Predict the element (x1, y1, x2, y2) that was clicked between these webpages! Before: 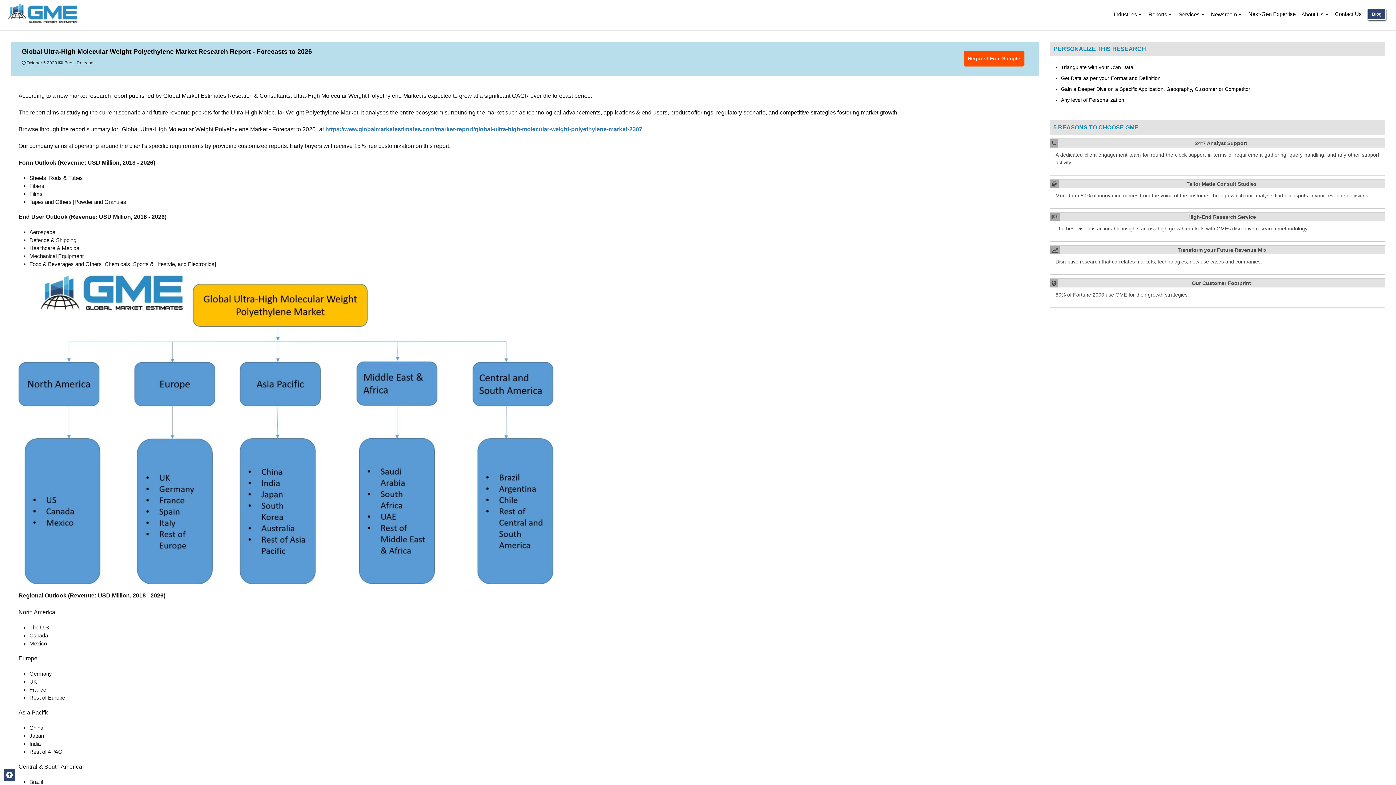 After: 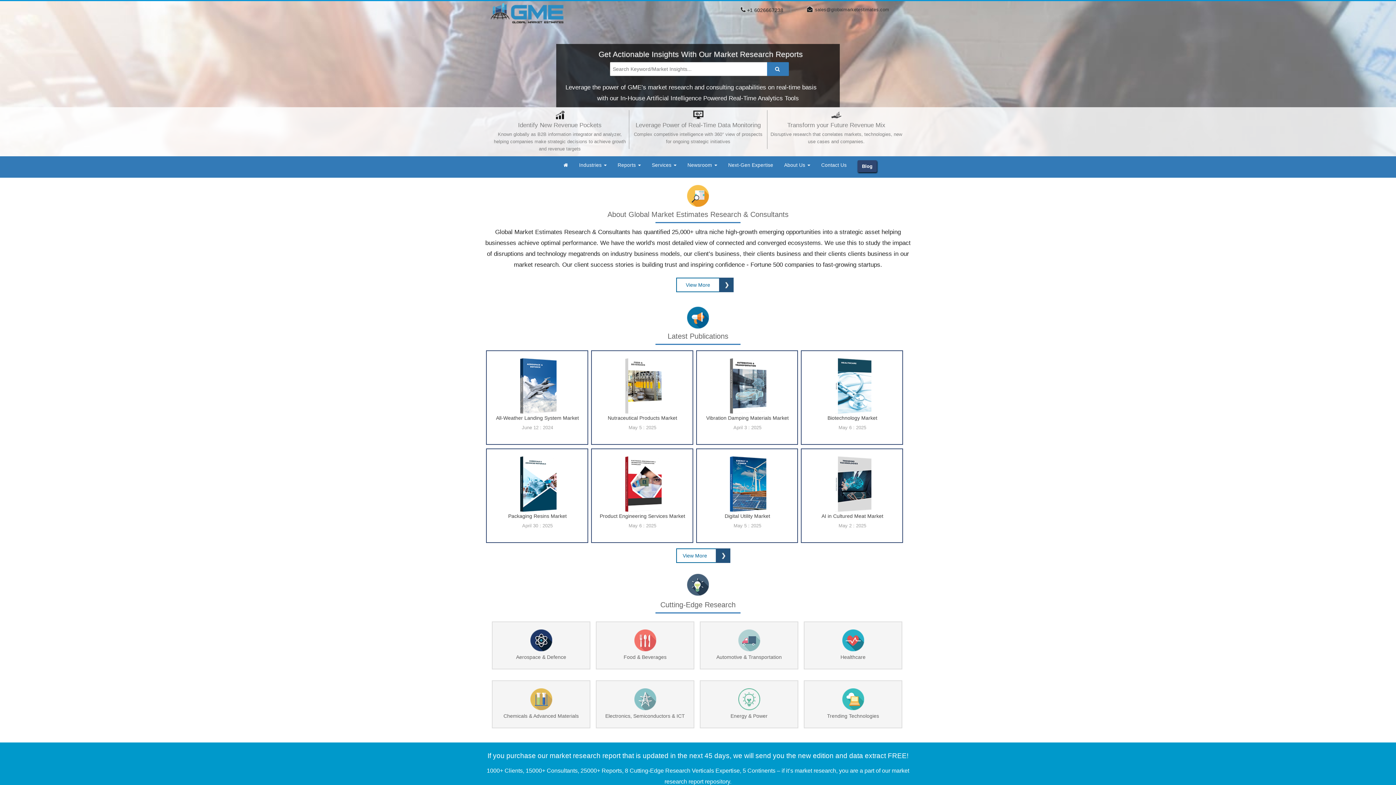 Action: label: Global Market Estimates Logo bbox: (7, 3, 76, 25)